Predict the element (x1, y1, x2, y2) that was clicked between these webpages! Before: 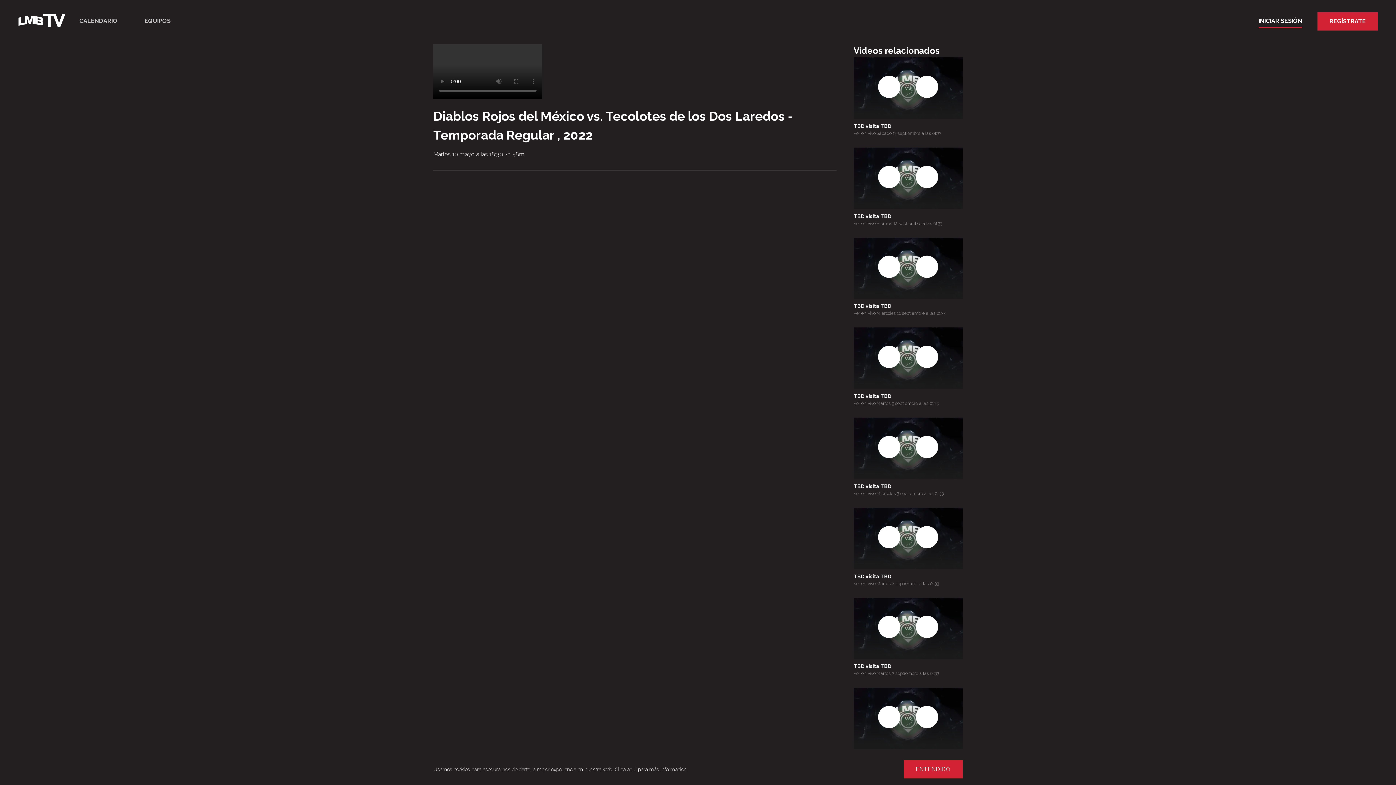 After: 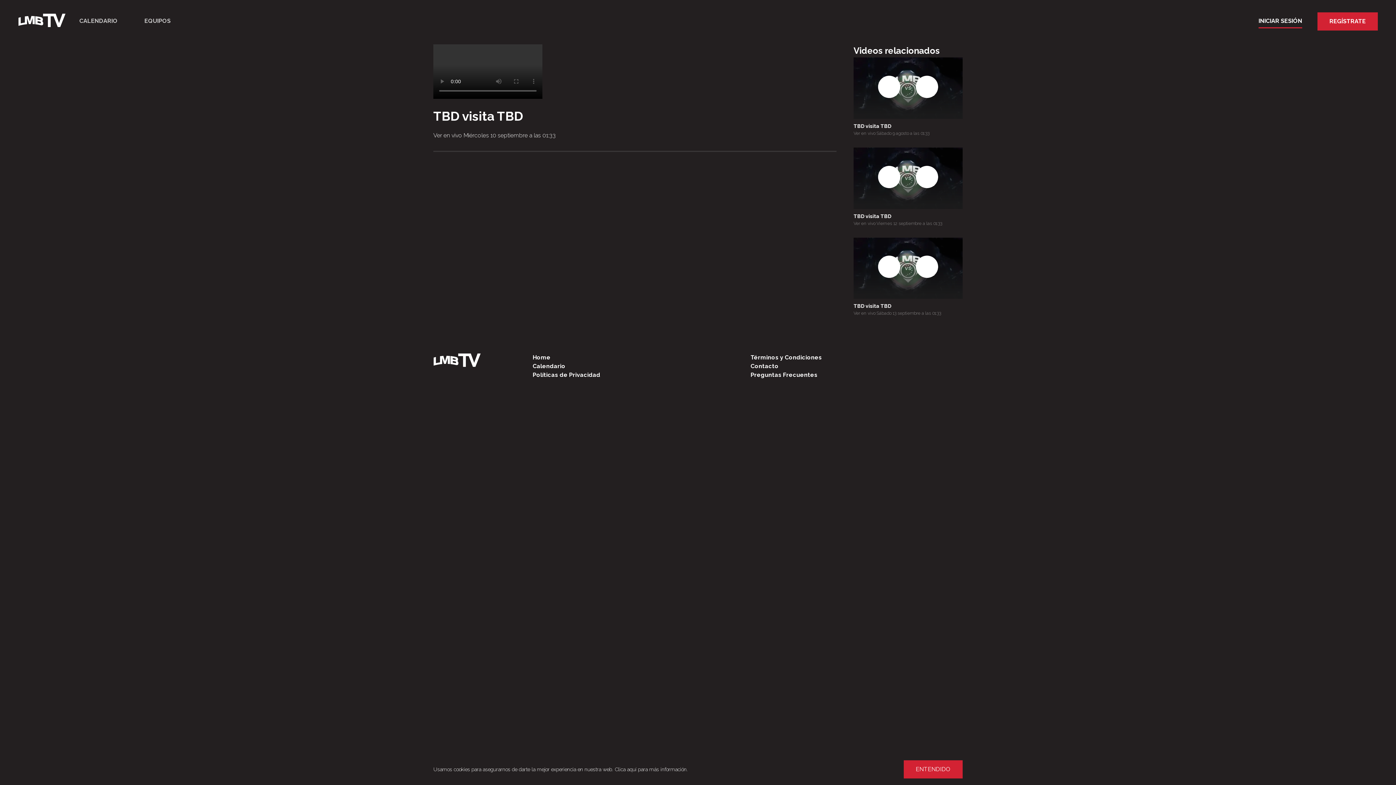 Action: label: TBD visita TBD bbox: (853, 303, 891, 309)